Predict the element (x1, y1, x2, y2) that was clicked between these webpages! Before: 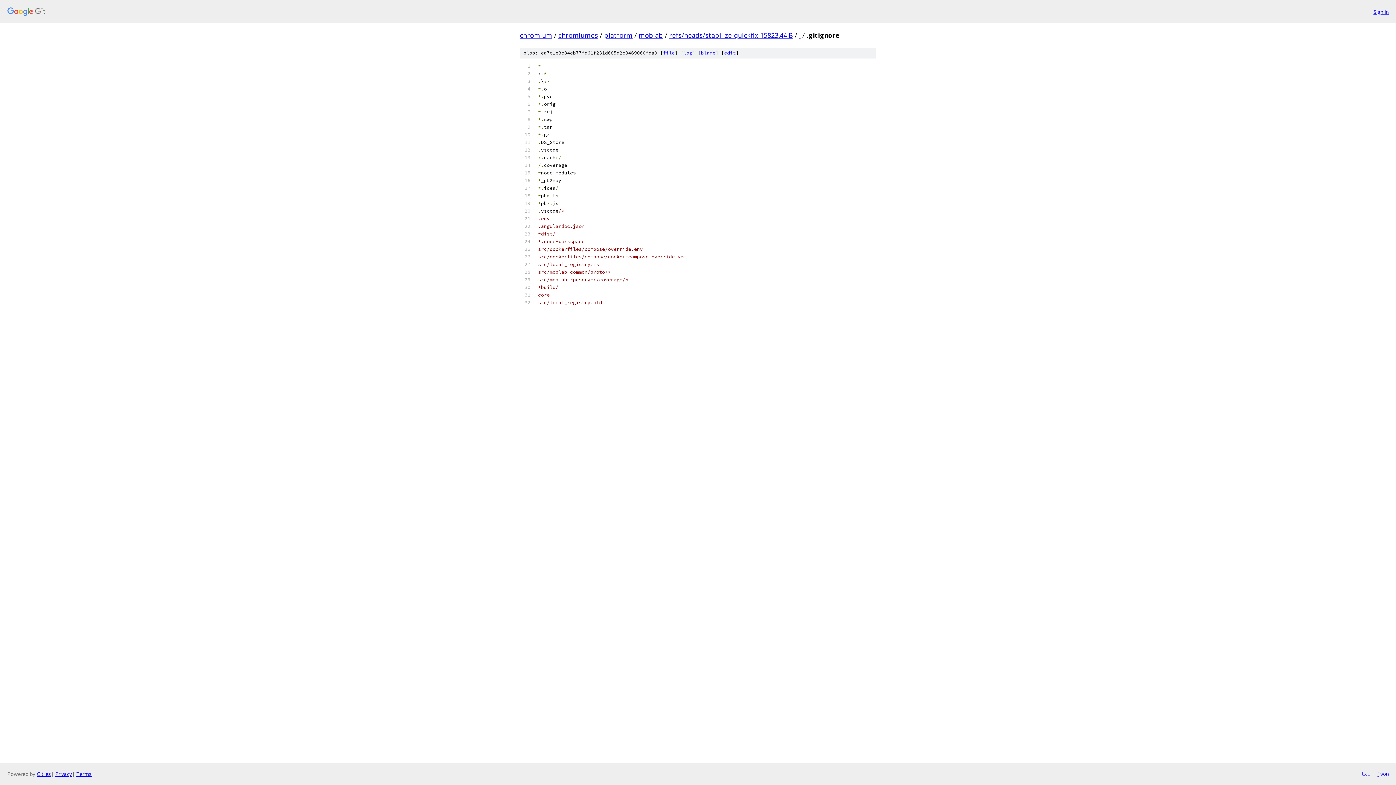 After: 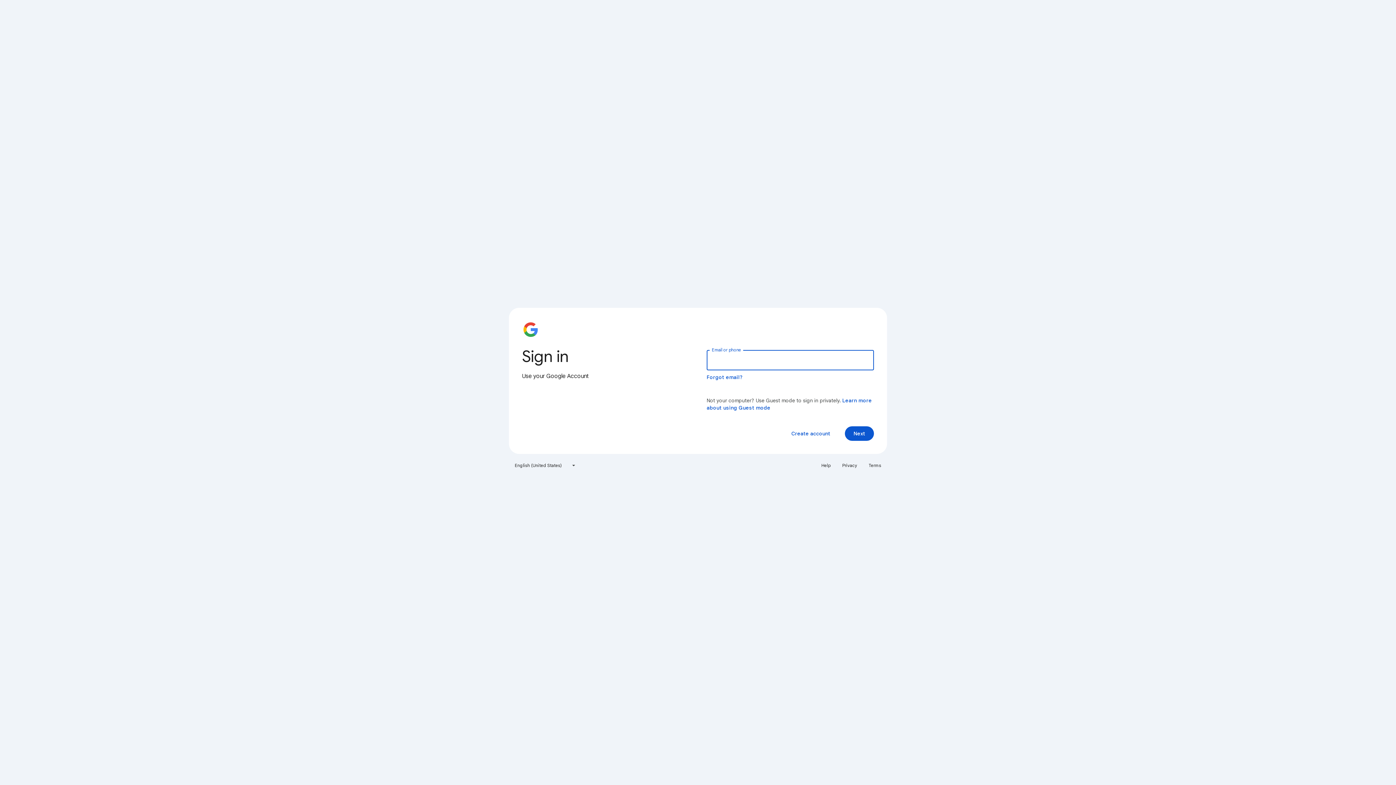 Action: label: Sign in bbox: (1373, 7, 1389, 15)